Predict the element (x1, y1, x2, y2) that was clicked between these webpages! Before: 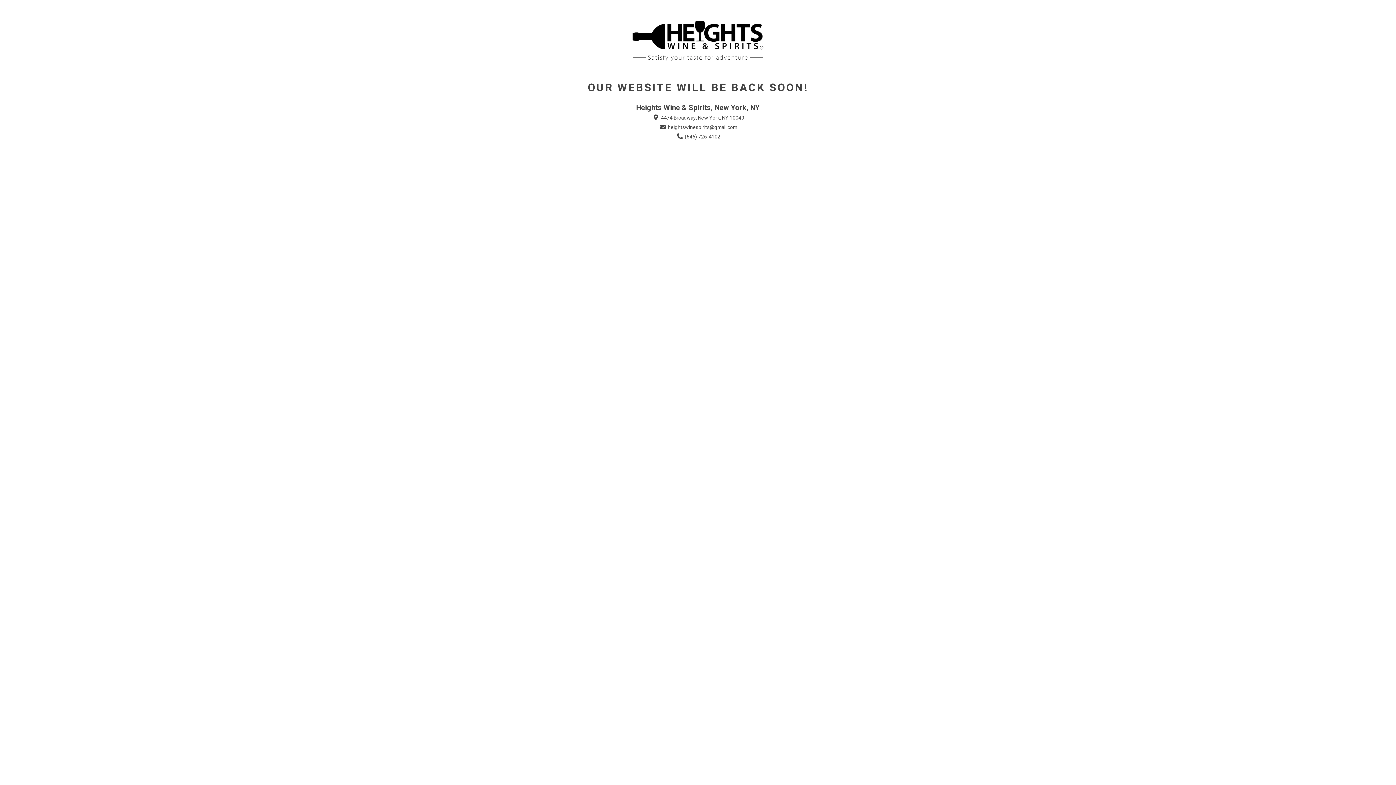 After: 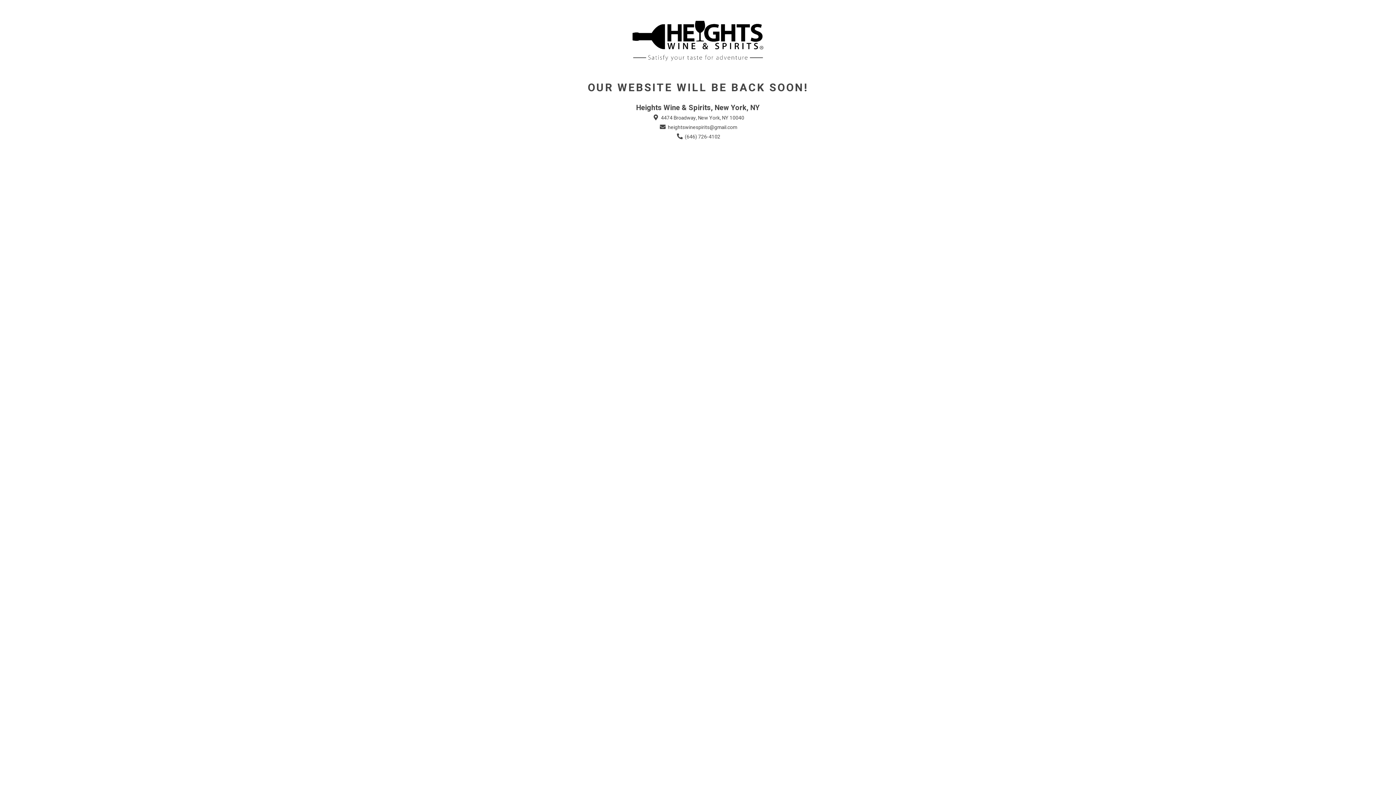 Action: bbox: (658, 123, 737, 131) label:  heightswinespirits@gmail.com